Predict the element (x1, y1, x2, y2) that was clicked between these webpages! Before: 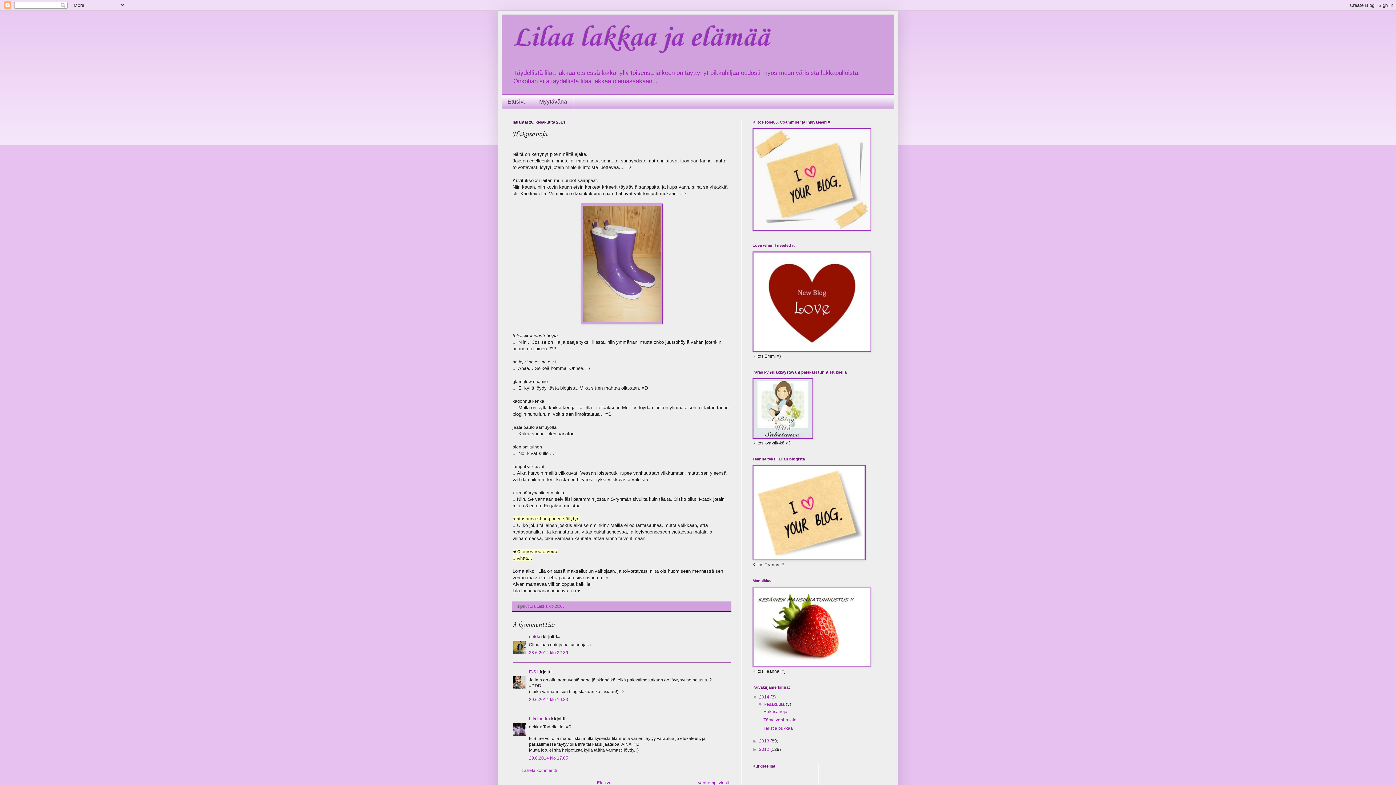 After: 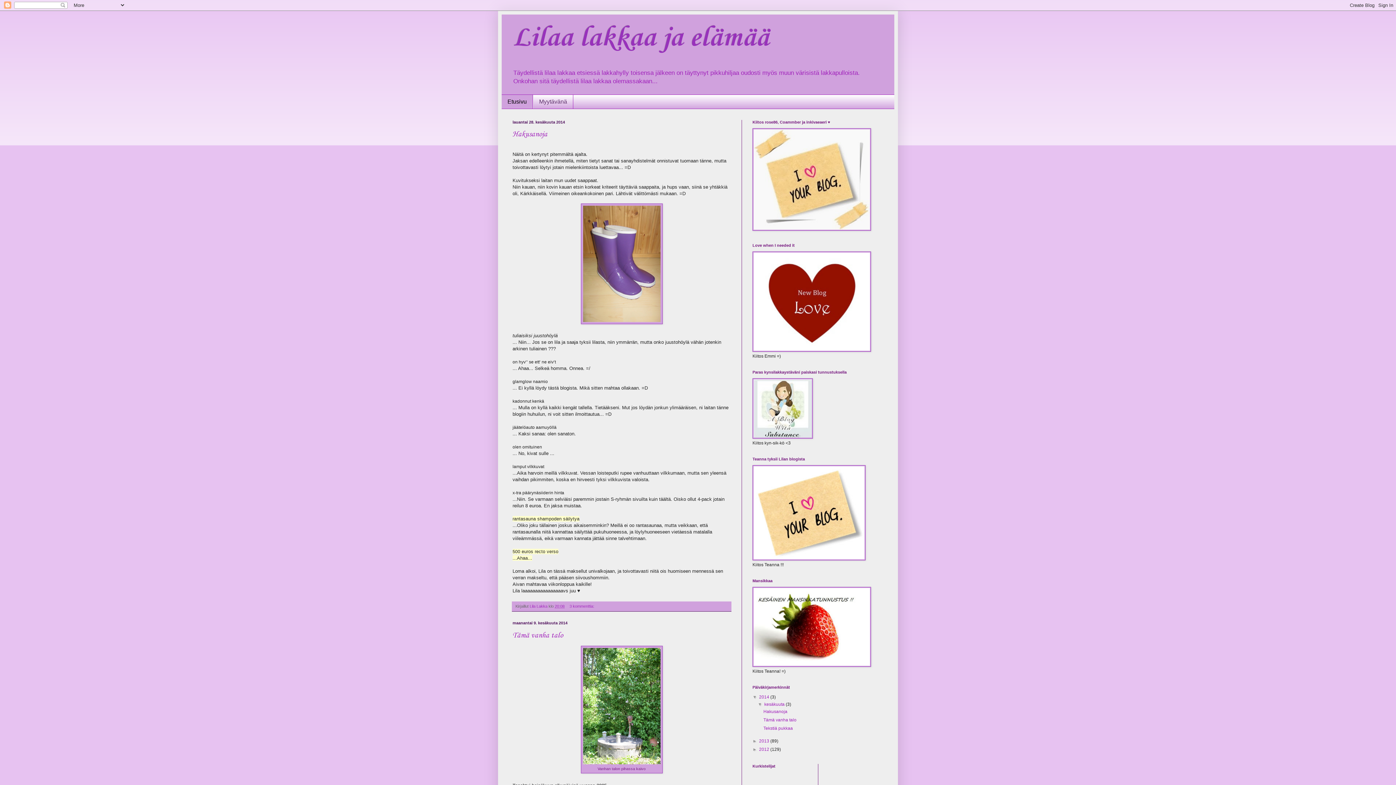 Action: bbox: (512, 22, 769, 54) label: Lilaa lakkaa ja elämää